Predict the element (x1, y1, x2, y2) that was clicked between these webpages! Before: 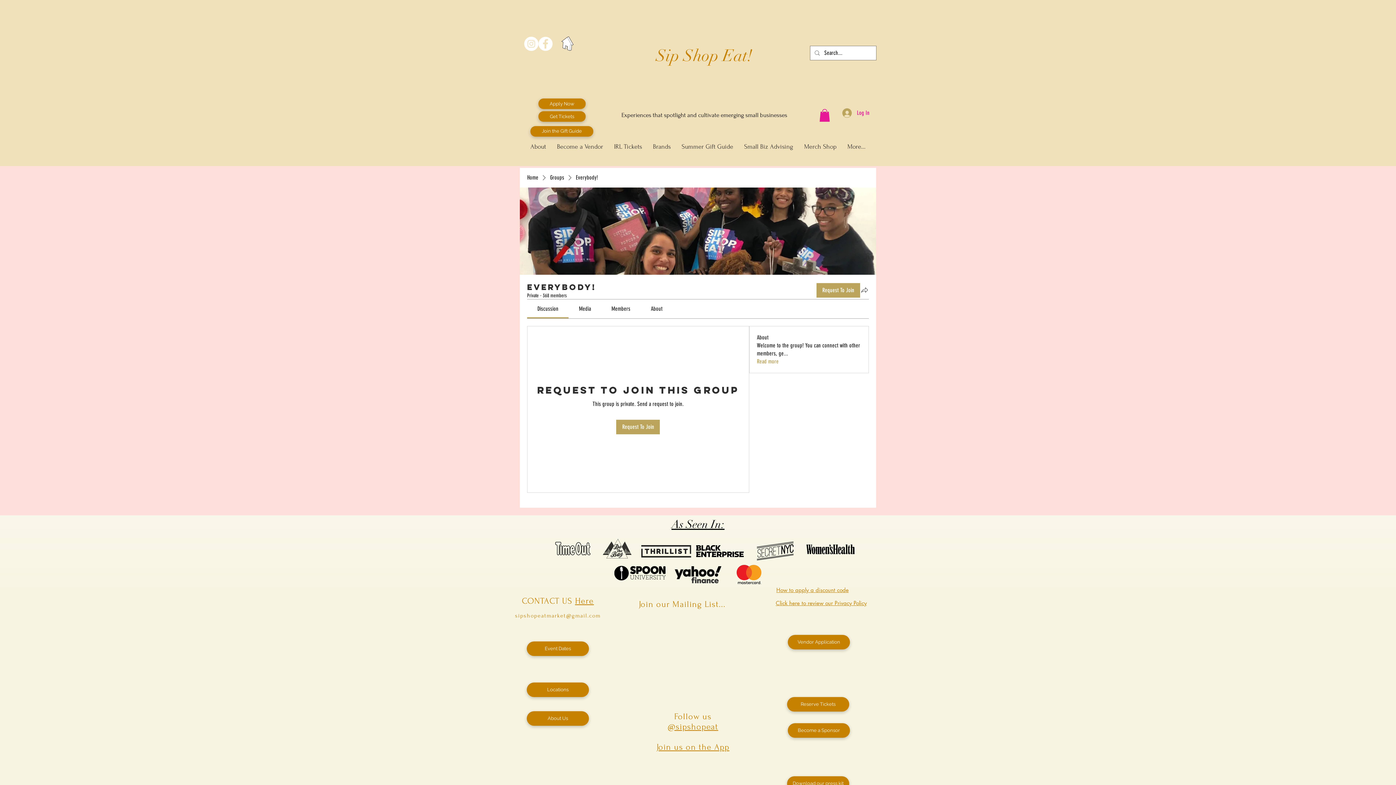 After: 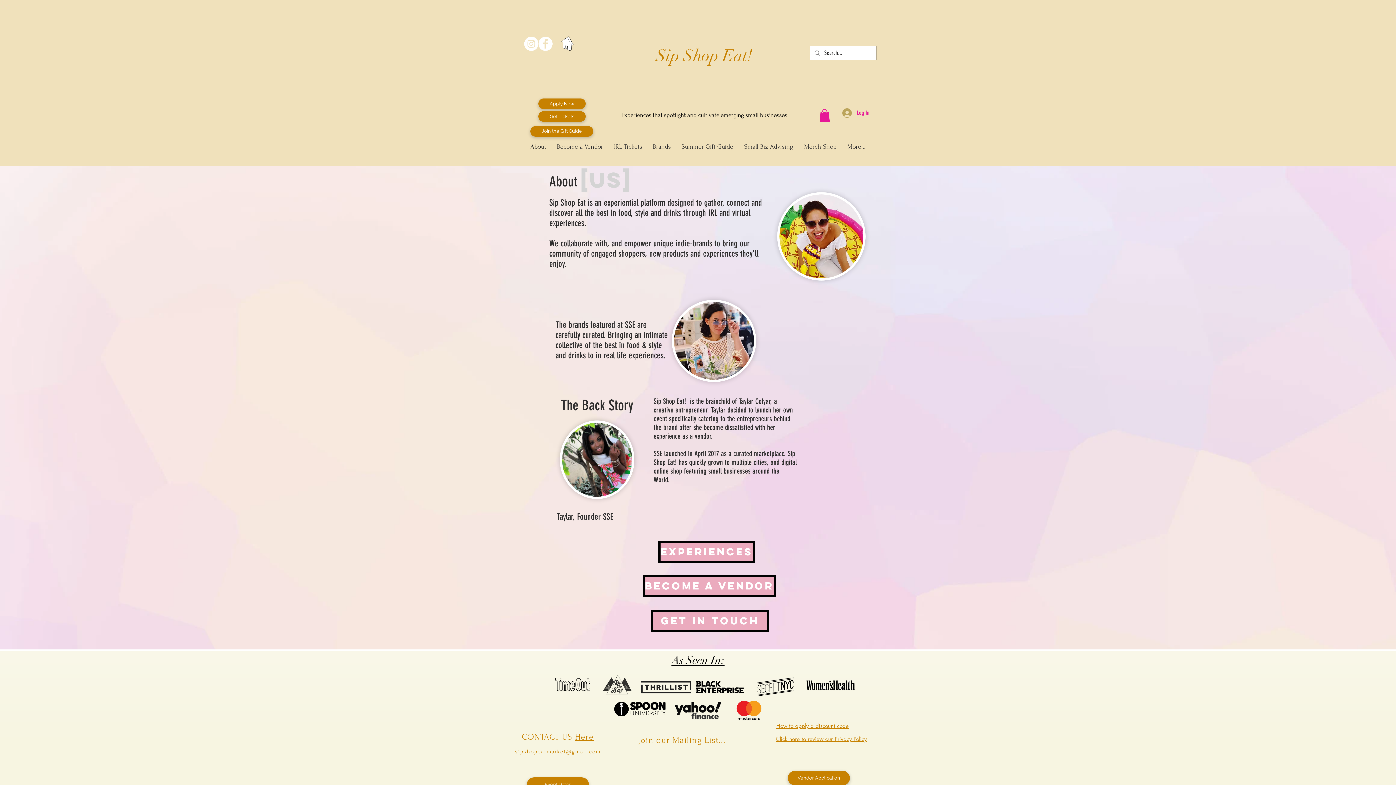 Action: bbox: (526, 711, 589, 726) label: About Us